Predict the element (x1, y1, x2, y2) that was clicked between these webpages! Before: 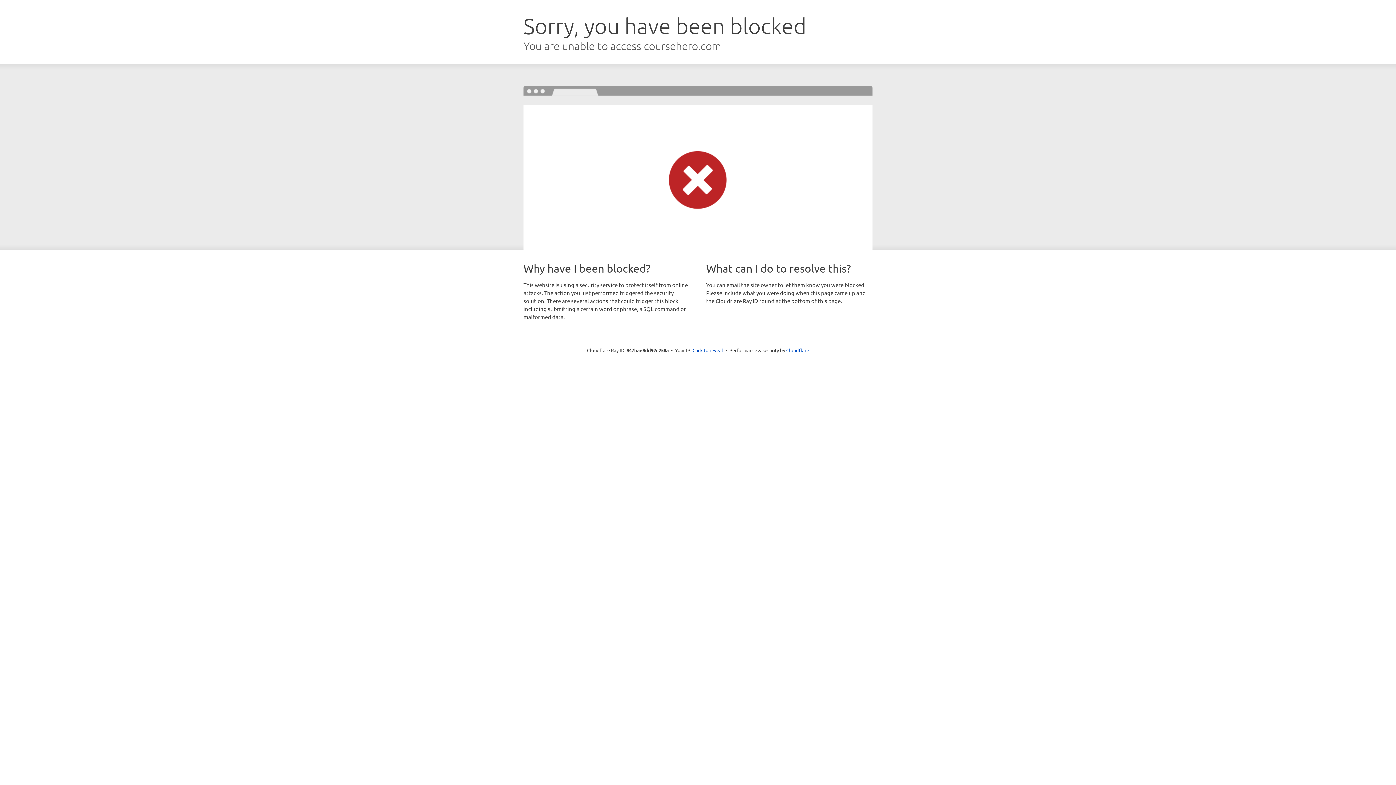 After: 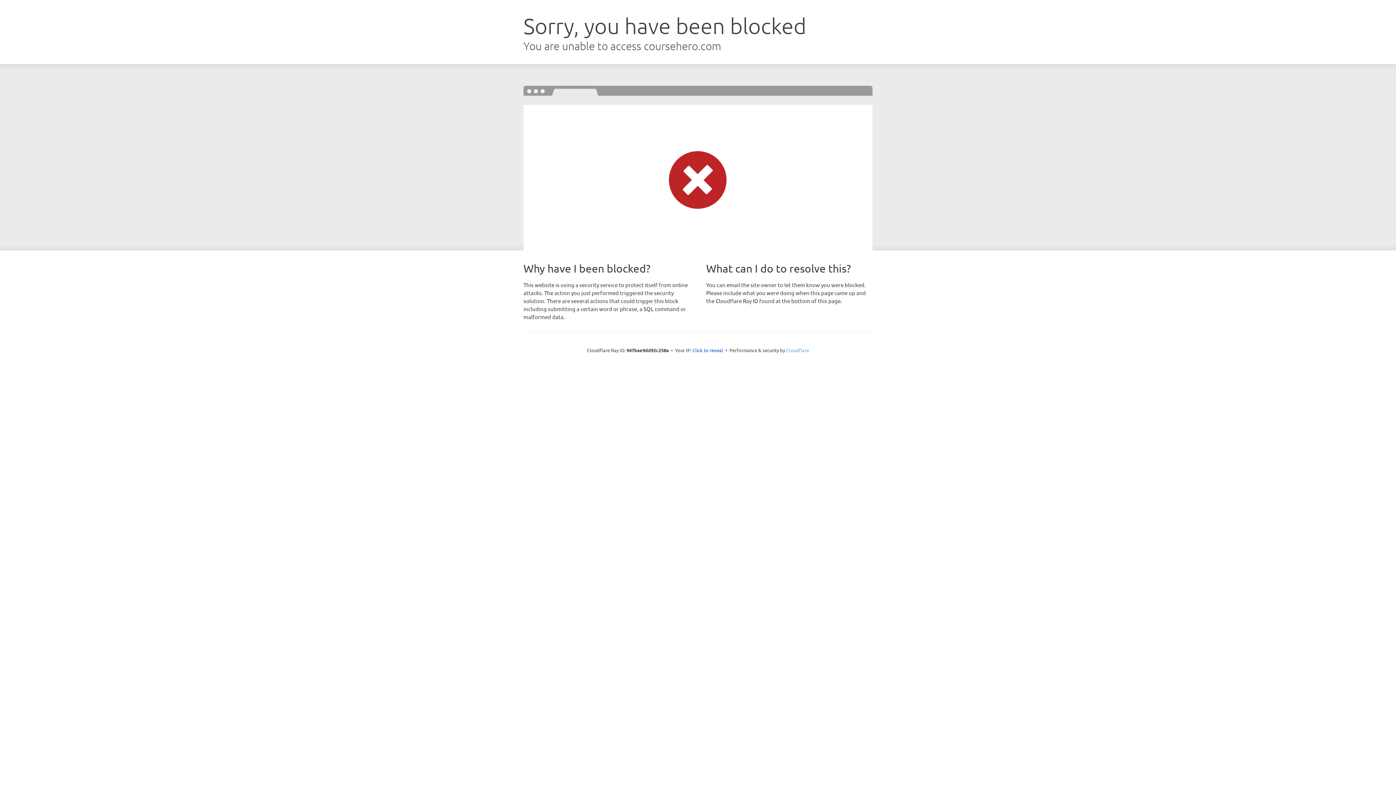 Action: bbox: (786, 347, 809, 353) label: Cloudflare